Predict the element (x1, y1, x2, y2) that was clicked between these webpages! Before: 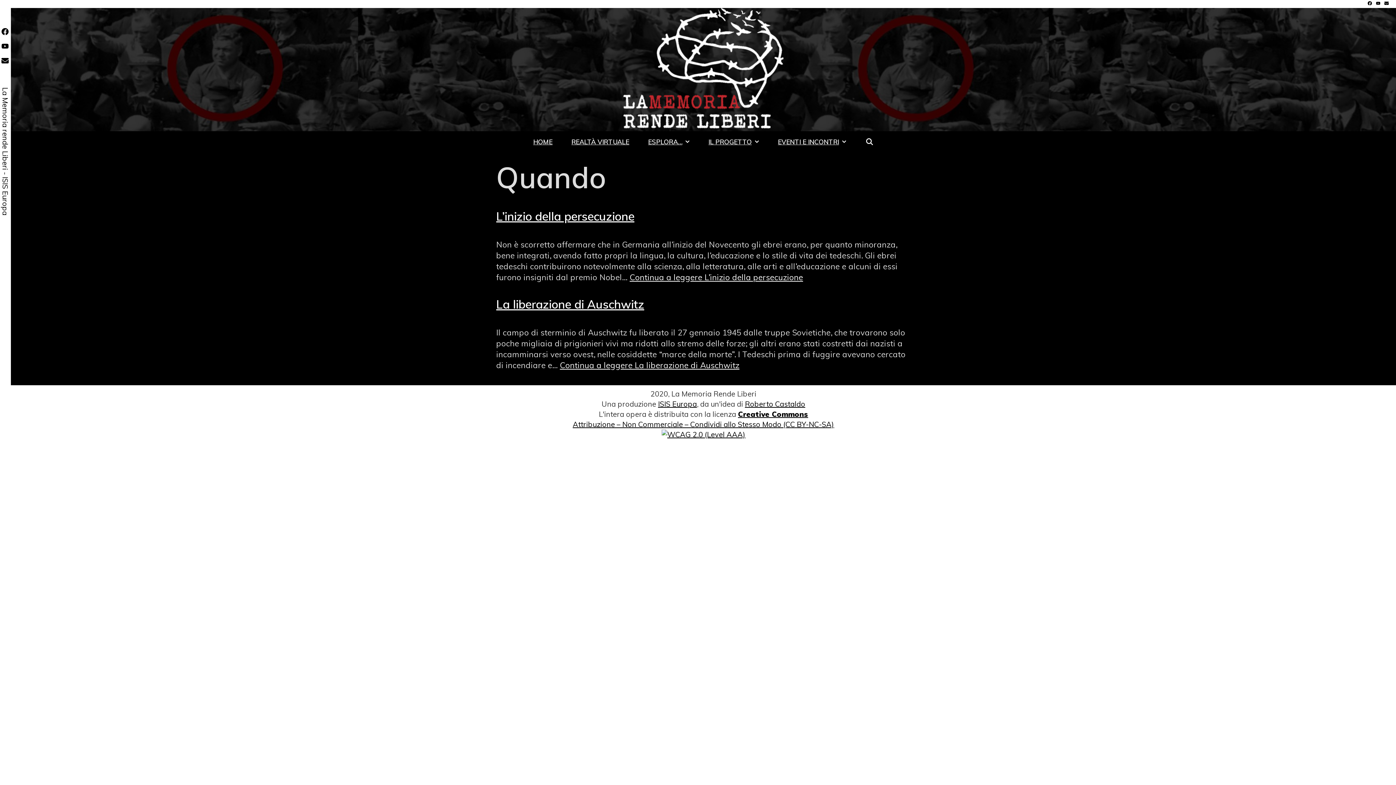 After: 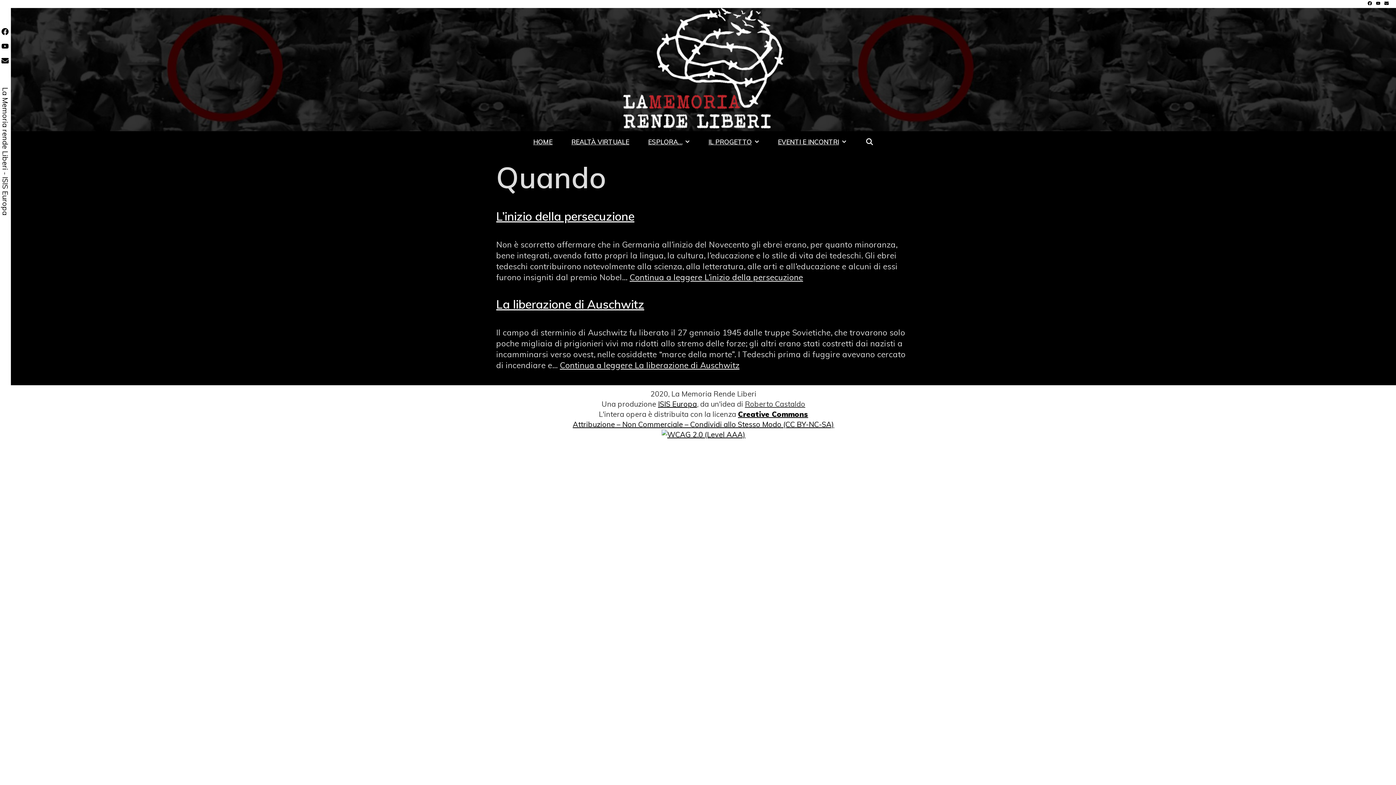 Action: label: Roberto Castaldo bbox: (745, 399, 805, 408)